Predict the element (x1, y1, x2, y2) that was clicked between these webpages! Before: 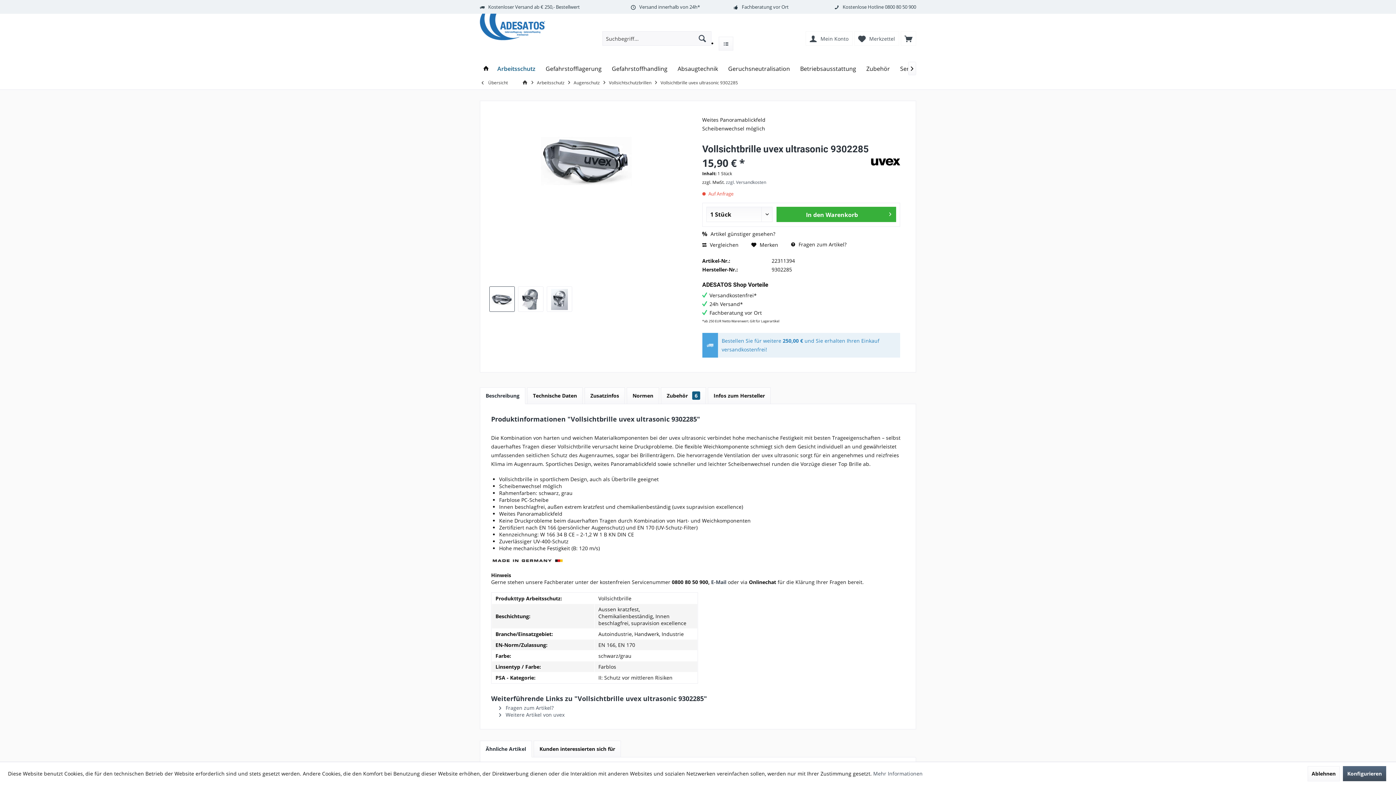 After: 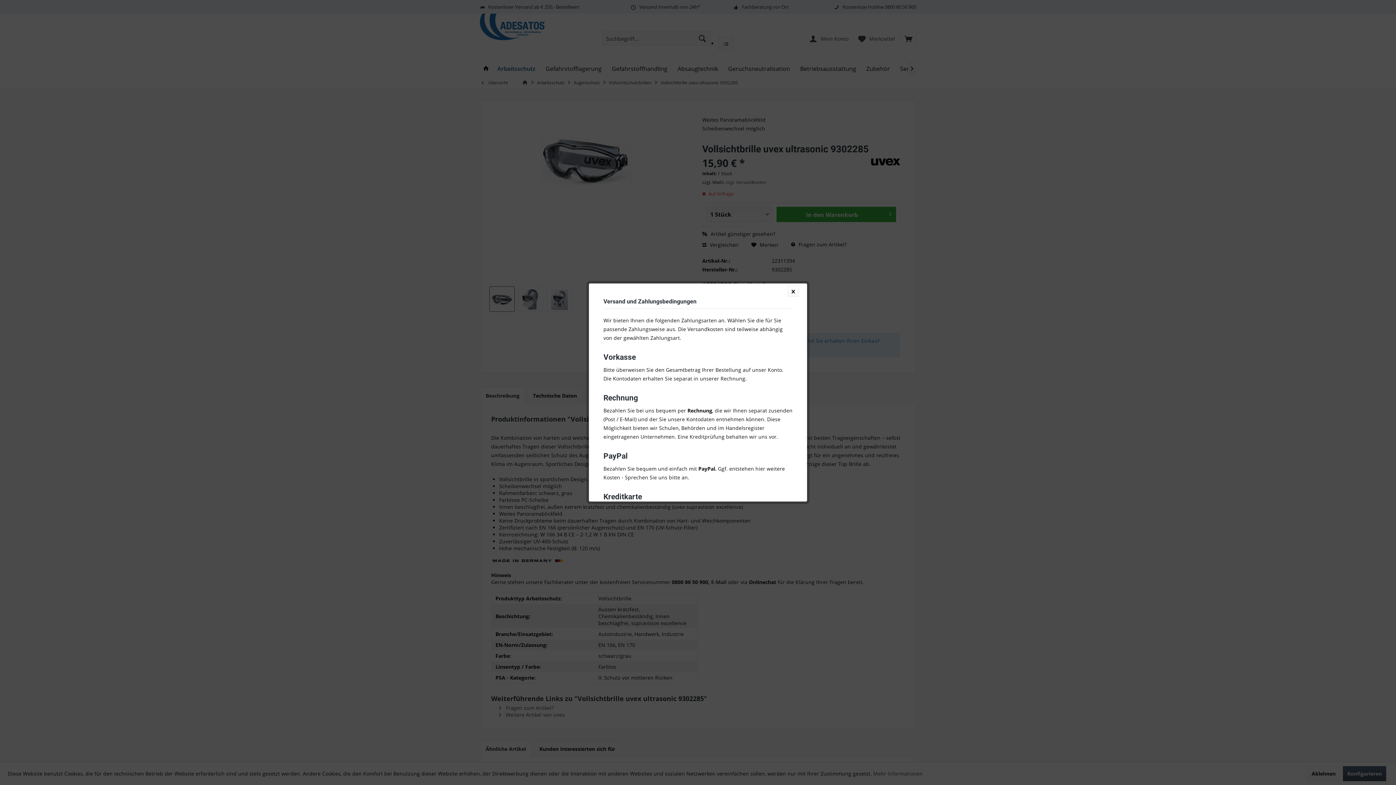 Action: label: zzgl. Versandkosten bbox: (726, 179, 766, 185)